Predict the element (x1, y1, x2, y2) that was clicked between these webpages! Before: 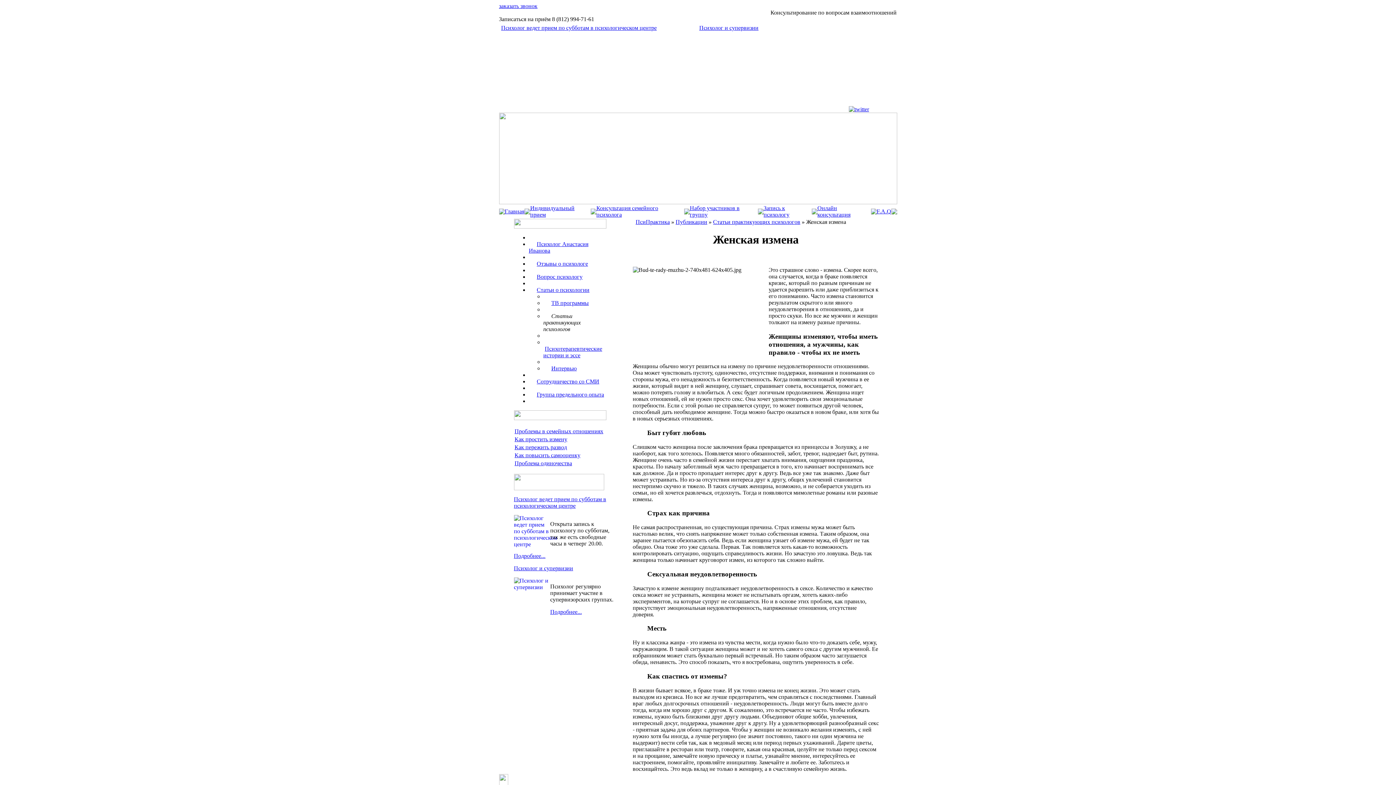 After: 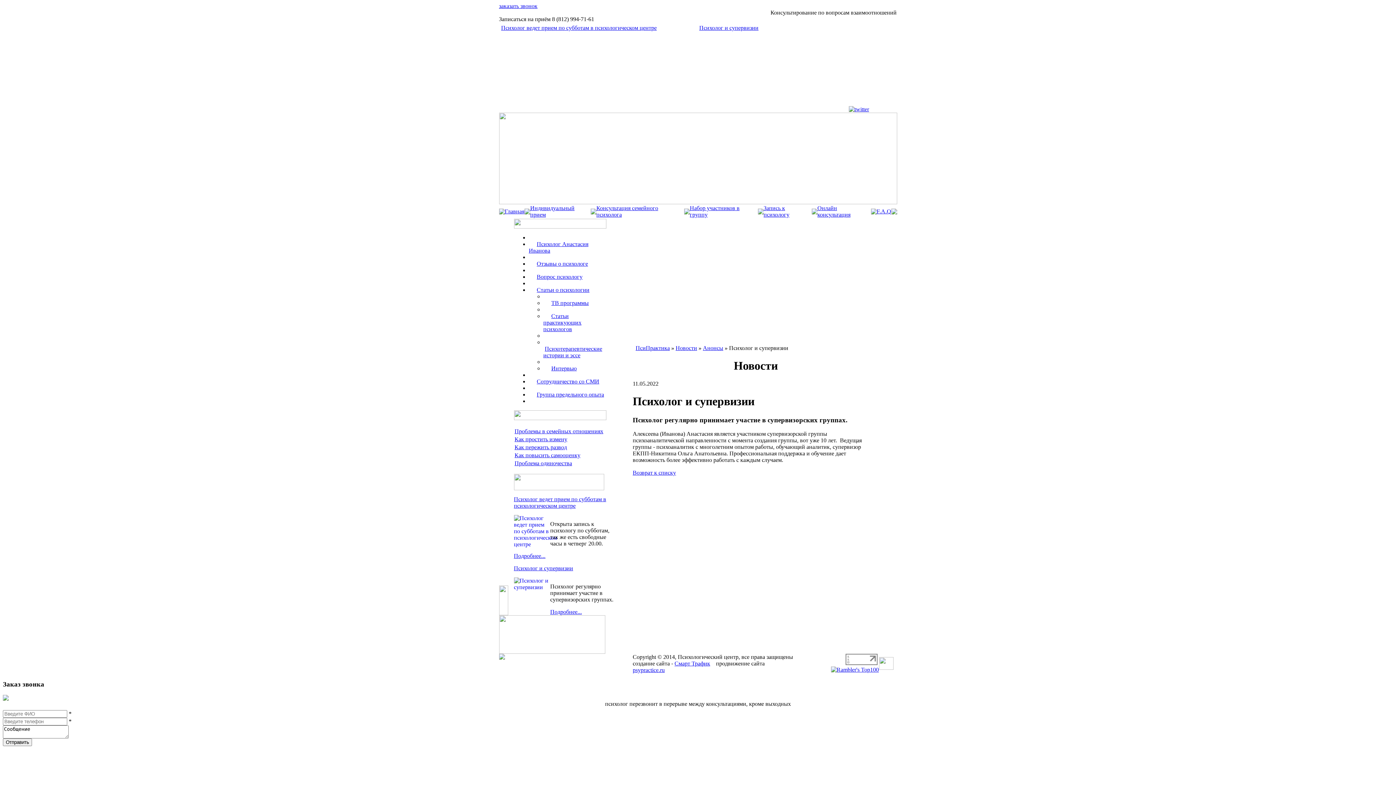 Action: label: Психолог и супервизии bbox: (699, 24, 758, 30)